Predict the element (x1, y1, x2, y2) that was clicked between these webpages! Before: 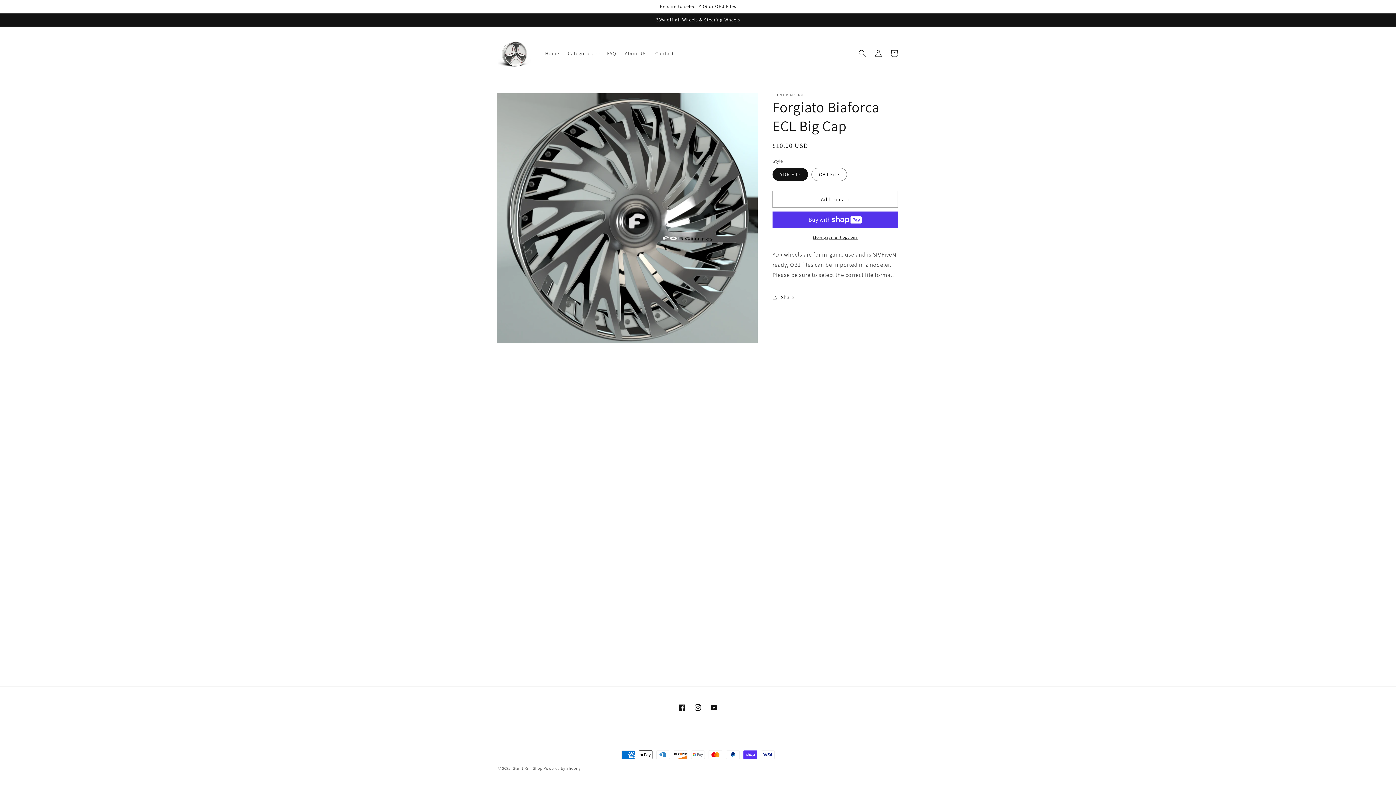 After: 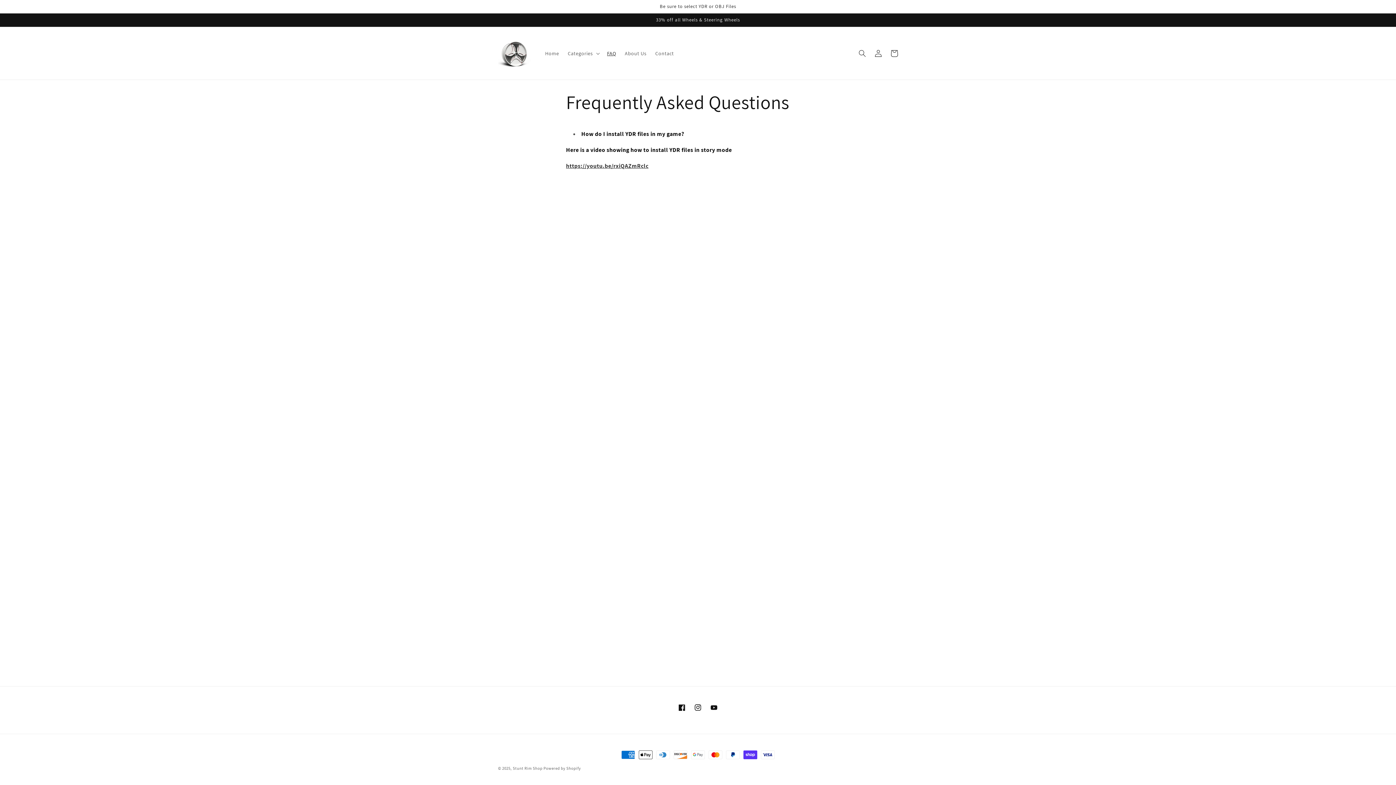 Action: bbox: (602, 45, 620, 60) label: FAQ